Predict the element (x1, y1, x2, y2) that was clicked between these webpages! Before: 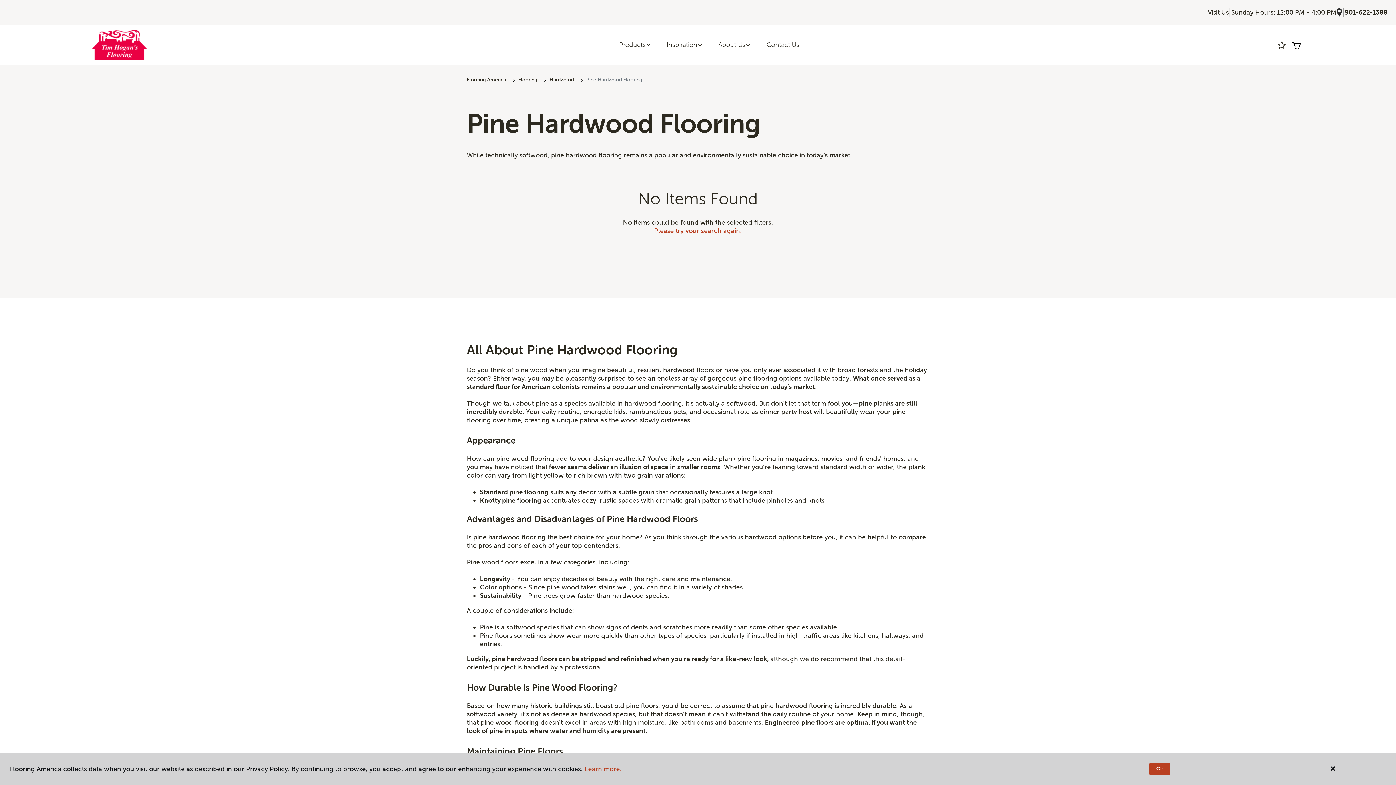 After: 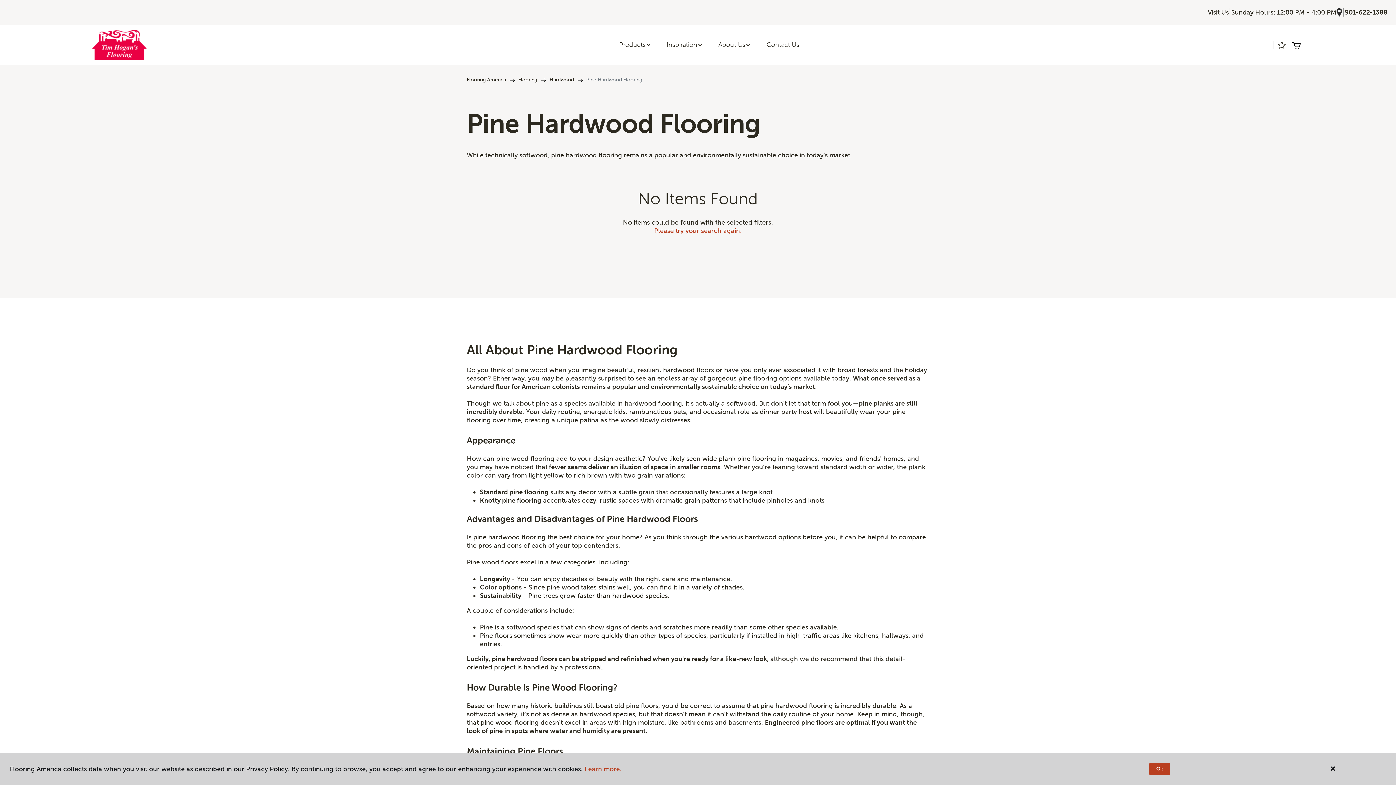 Action: bbox: (1292, 40, 1300, 49) label: (0 items)